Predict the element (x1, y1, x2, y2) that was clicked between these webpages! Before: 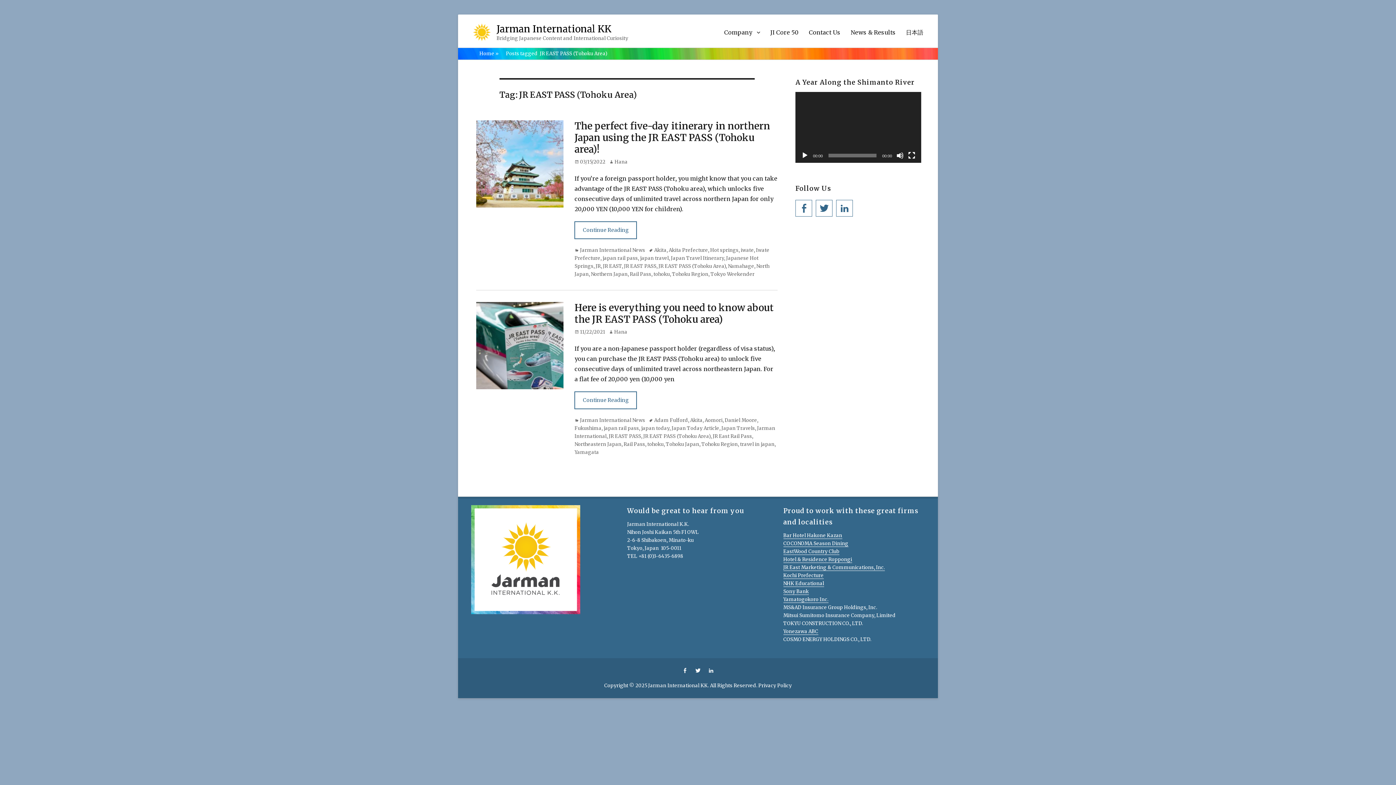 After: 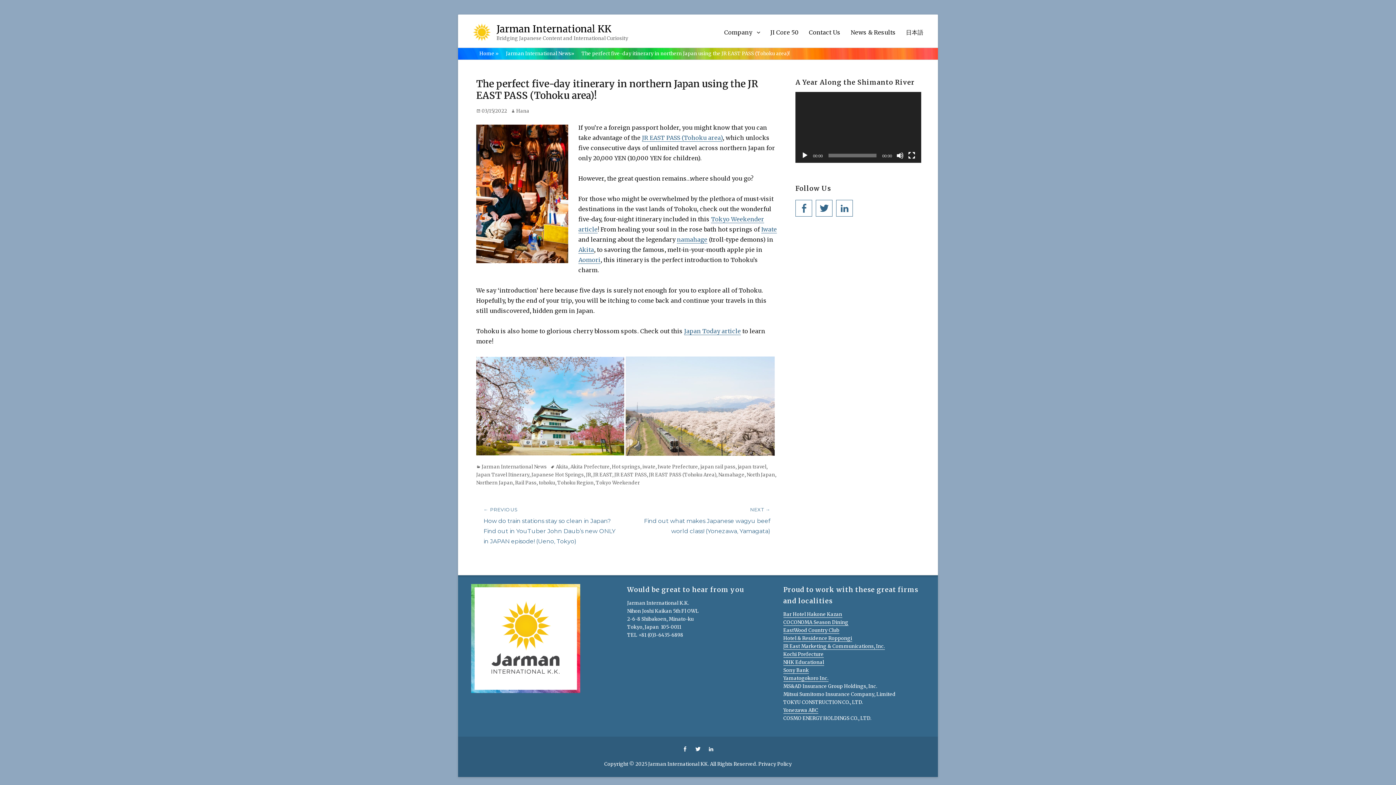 Action: bbox: (476, 159, 563, 166)